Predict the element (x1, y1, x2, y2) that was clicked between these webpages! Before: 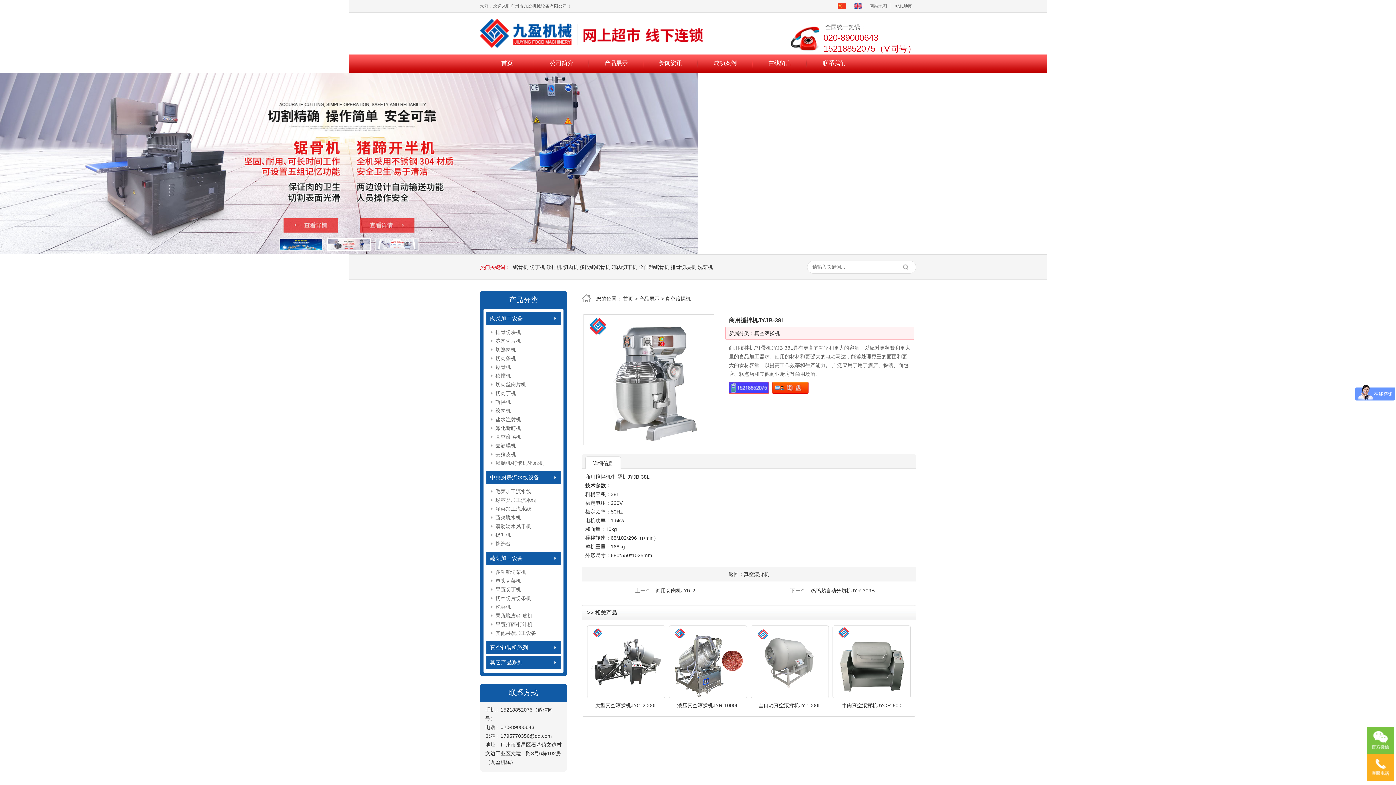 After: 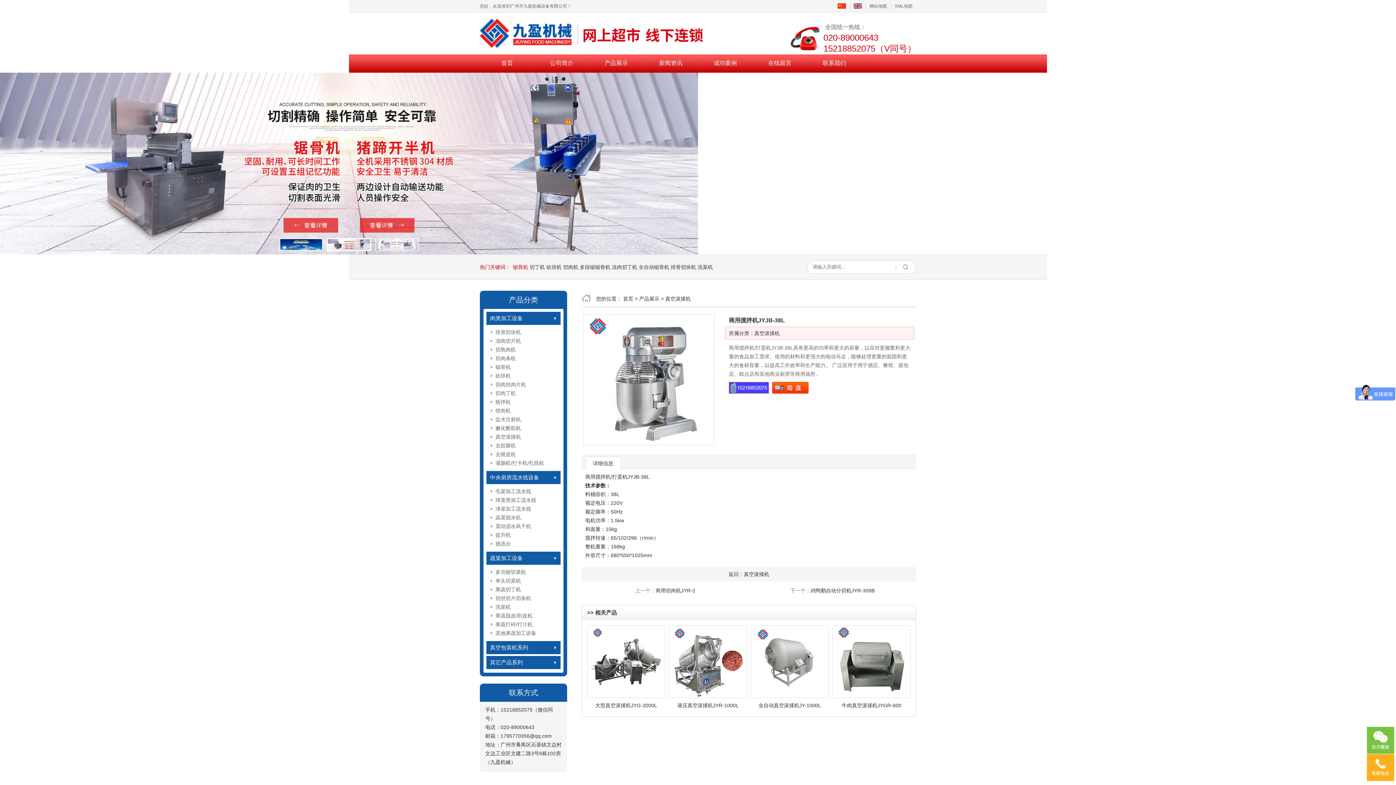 Action: bbox: (513, 264, 528, 270) label: 锯骨机